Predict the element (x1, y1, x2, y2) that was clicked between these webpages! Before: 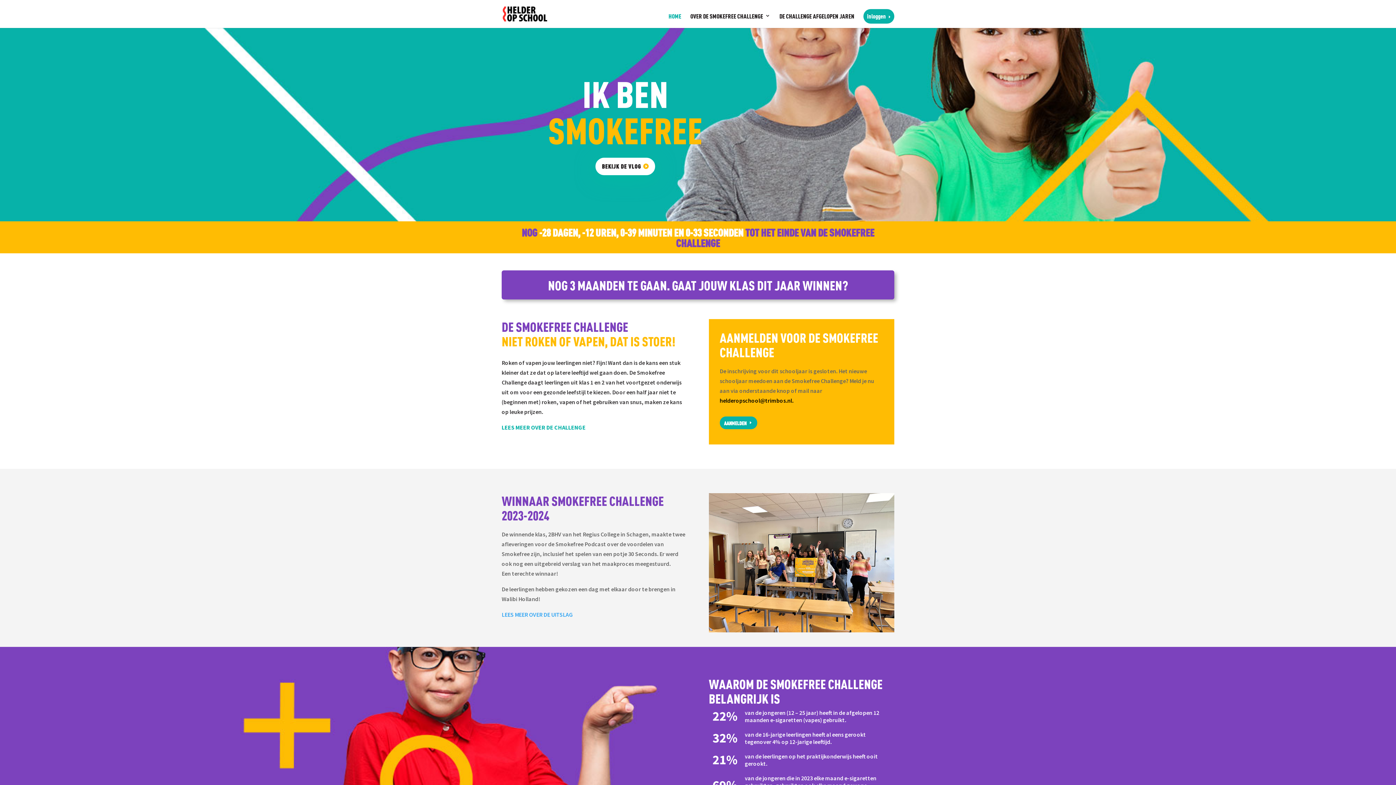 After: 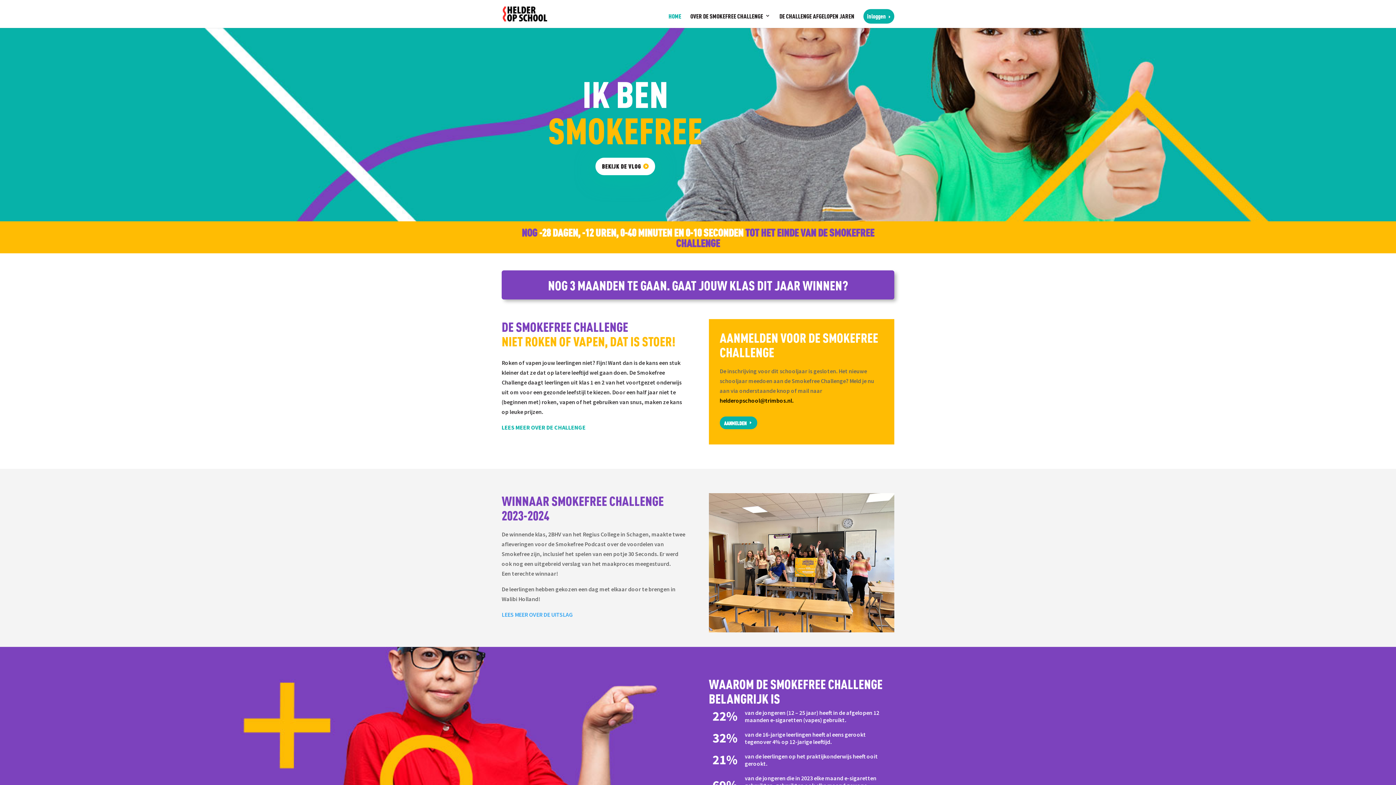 Action: bbox: (668, 12, 681, 28) label: HOME